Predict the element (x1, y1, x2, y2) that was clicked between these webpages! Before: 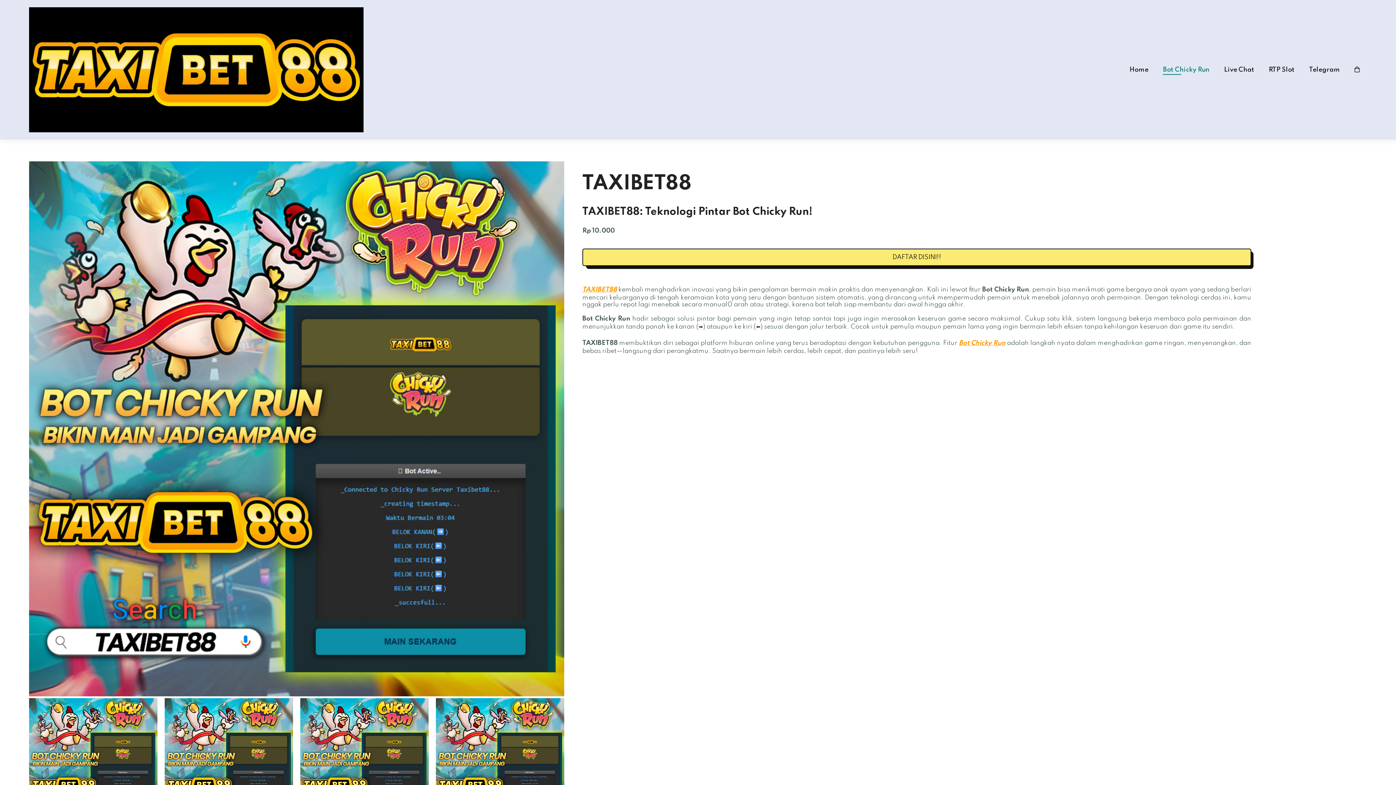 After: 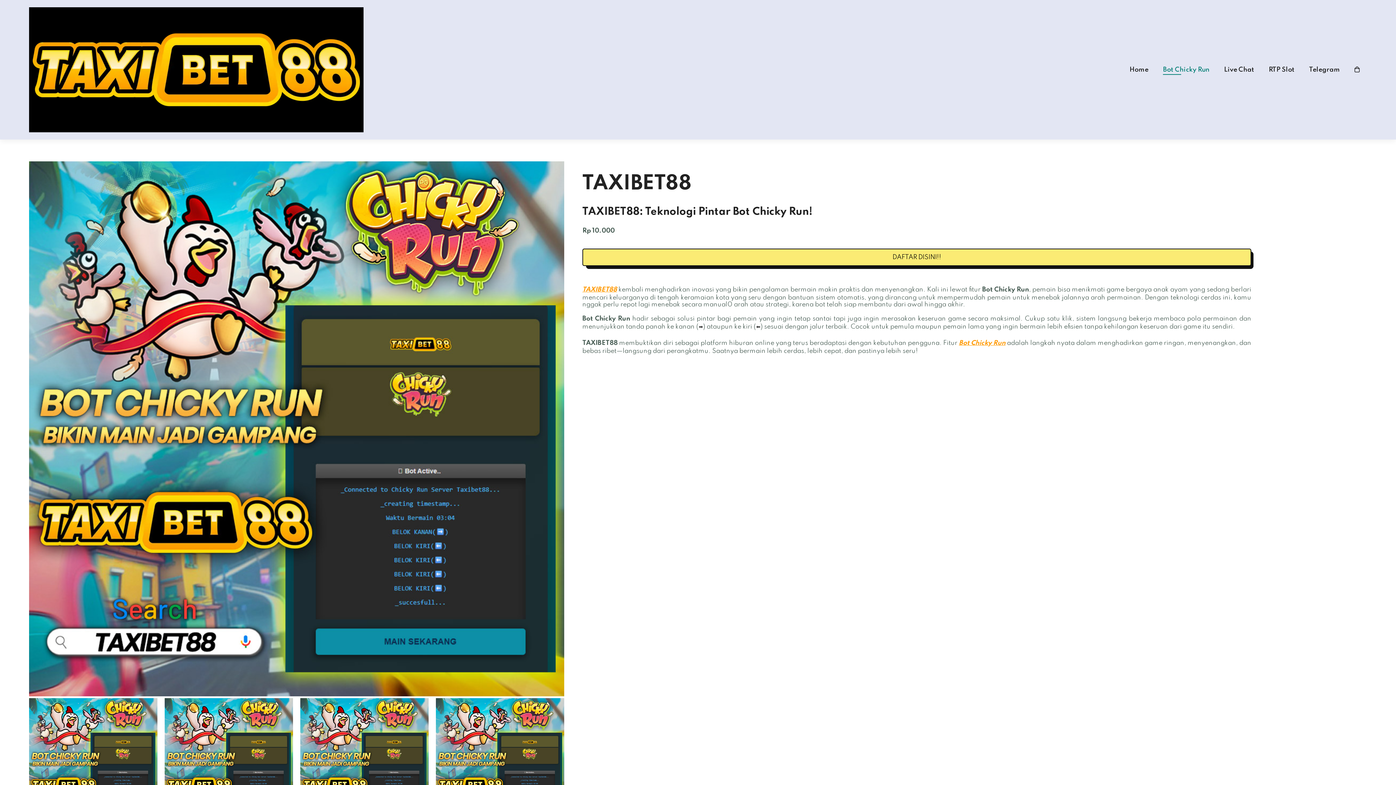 Action: bbox: (959, 340, 1005, 346) label: Bot Chicky Run